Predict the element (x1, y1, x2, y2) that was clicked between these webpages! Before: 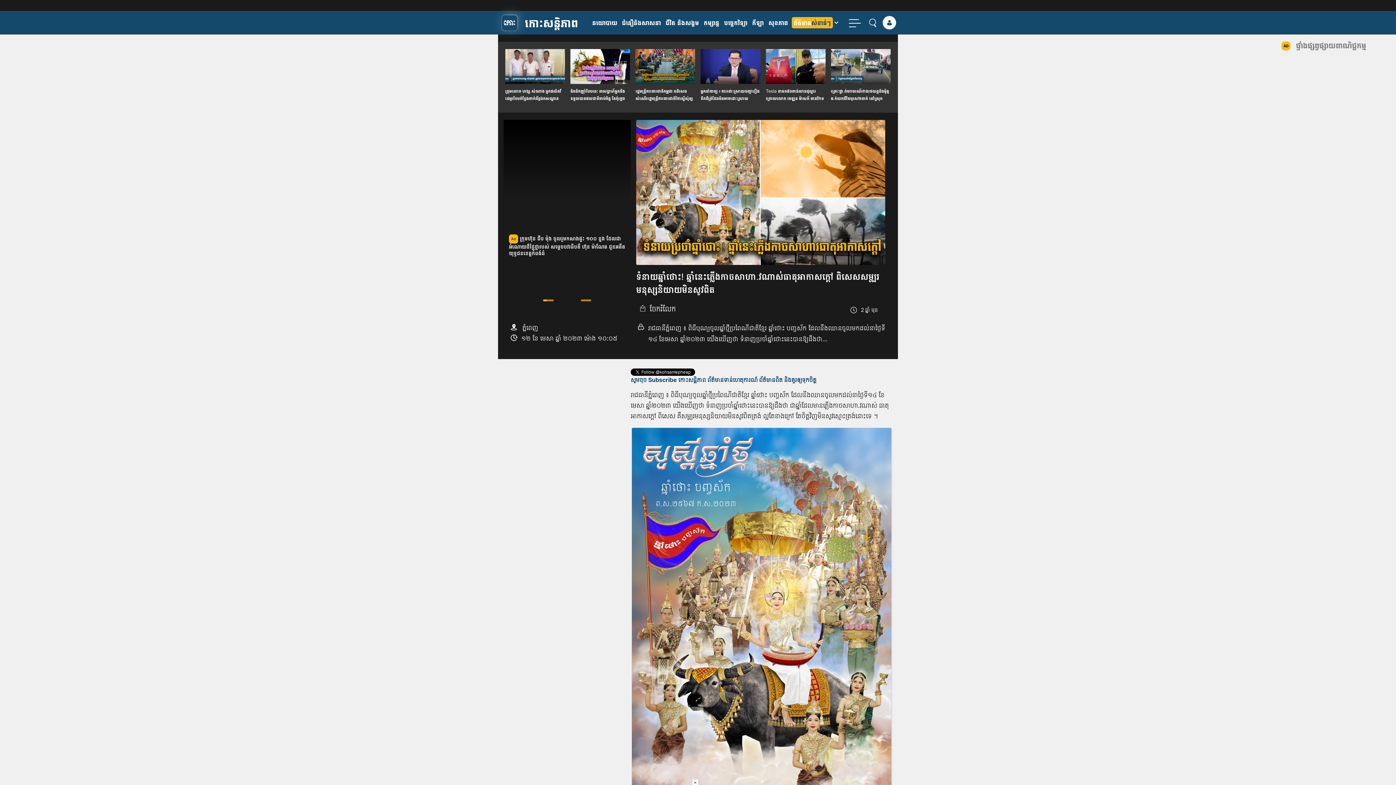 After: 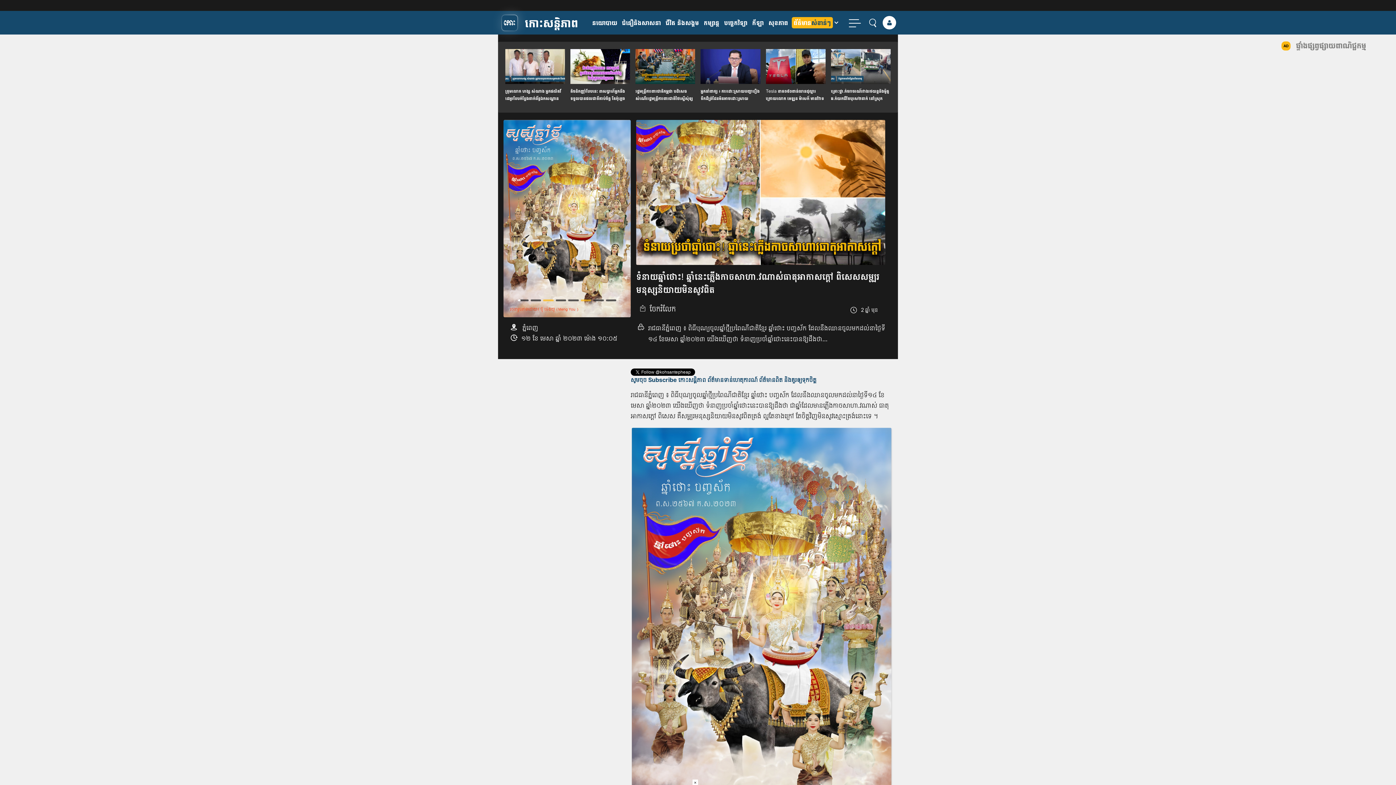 Action: bbox: (580, 297, 591, 303)